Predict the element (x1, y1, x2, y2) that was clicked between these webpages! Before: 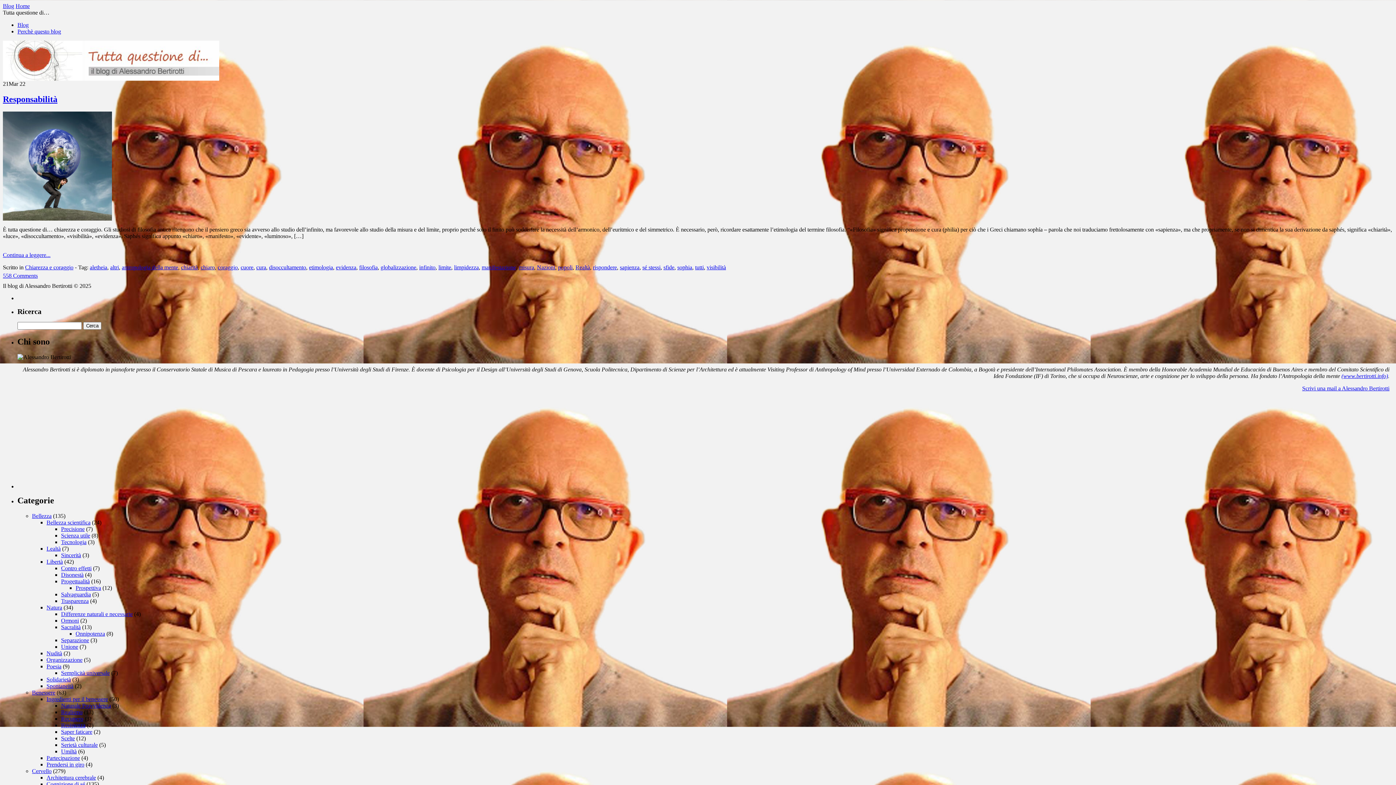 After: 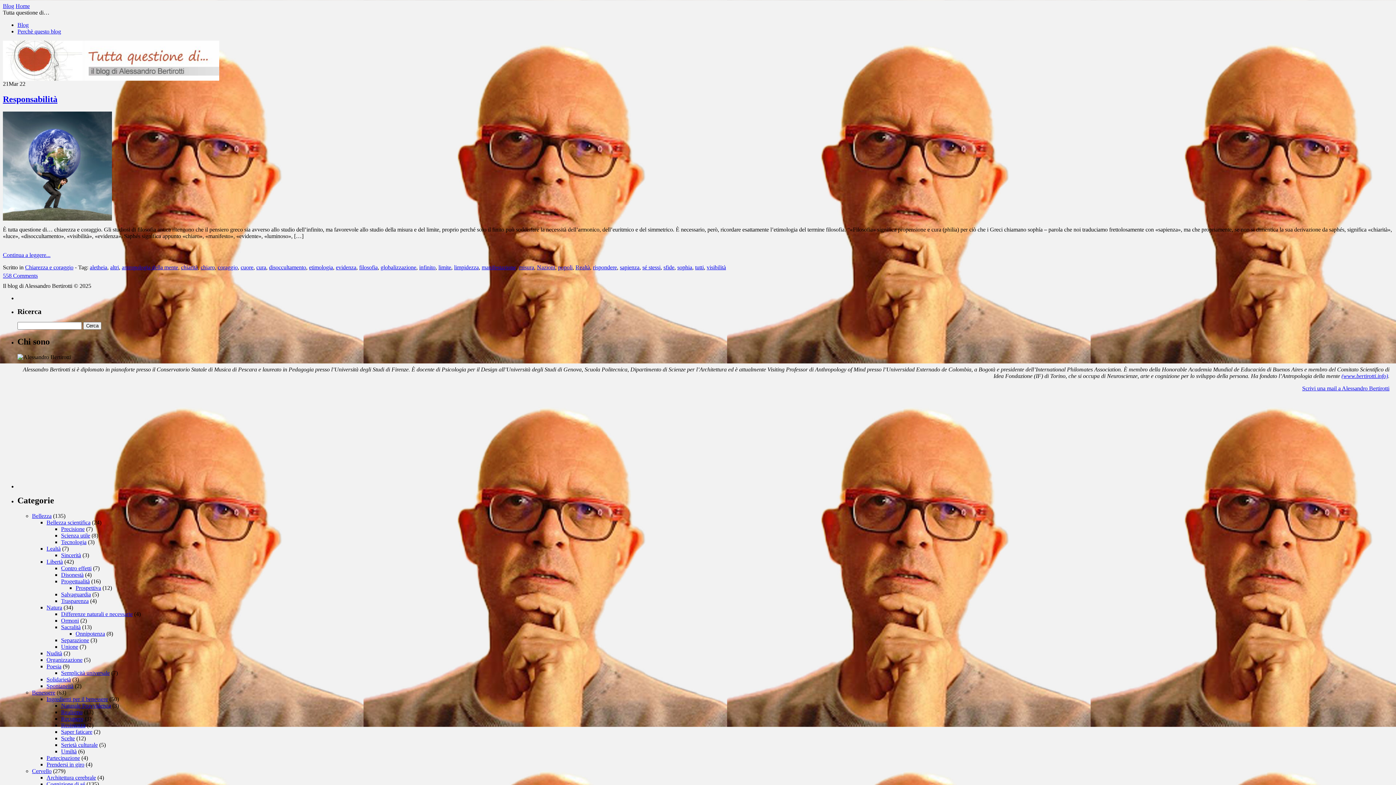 Action: bbox: (1302, 385, 1389, 391) label: Scrivi una mail a Alessandro Bertirotti